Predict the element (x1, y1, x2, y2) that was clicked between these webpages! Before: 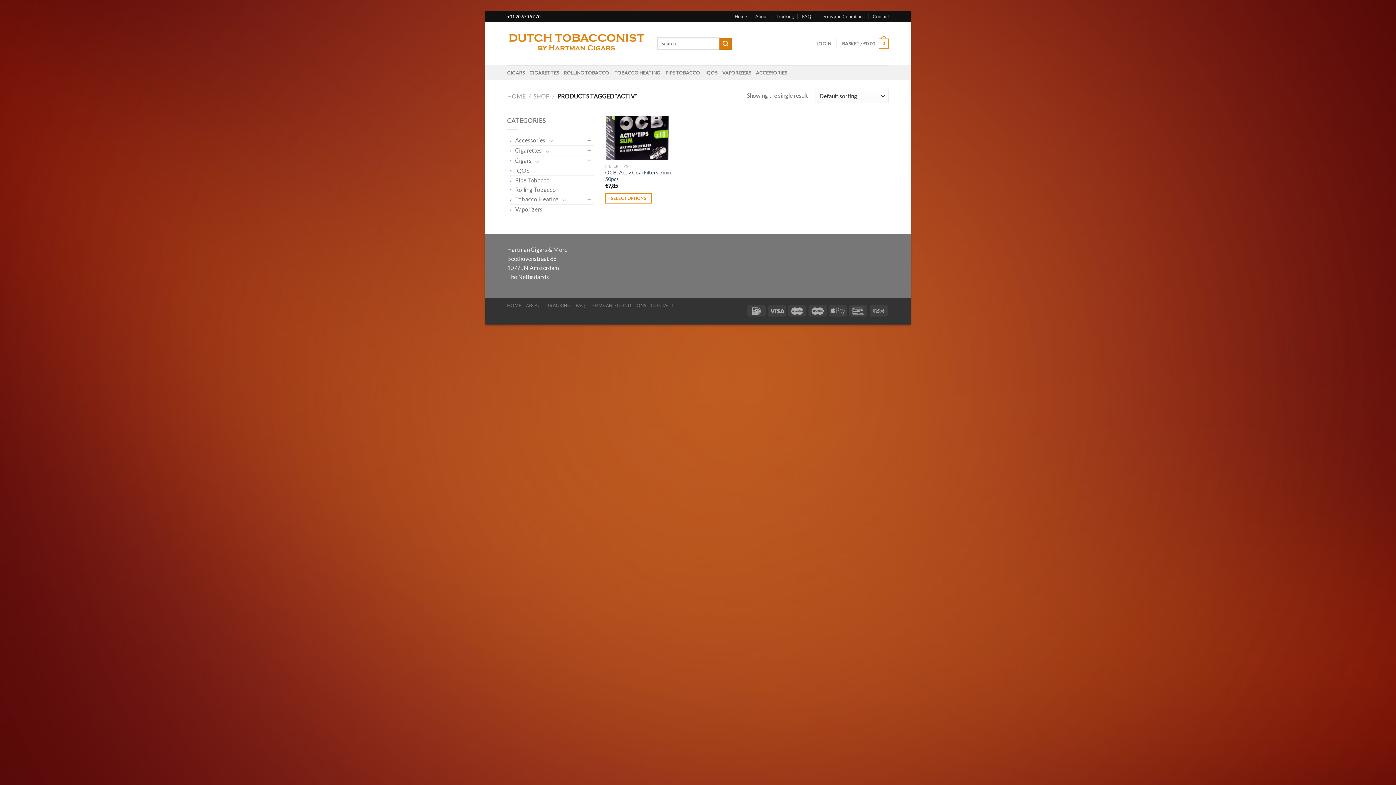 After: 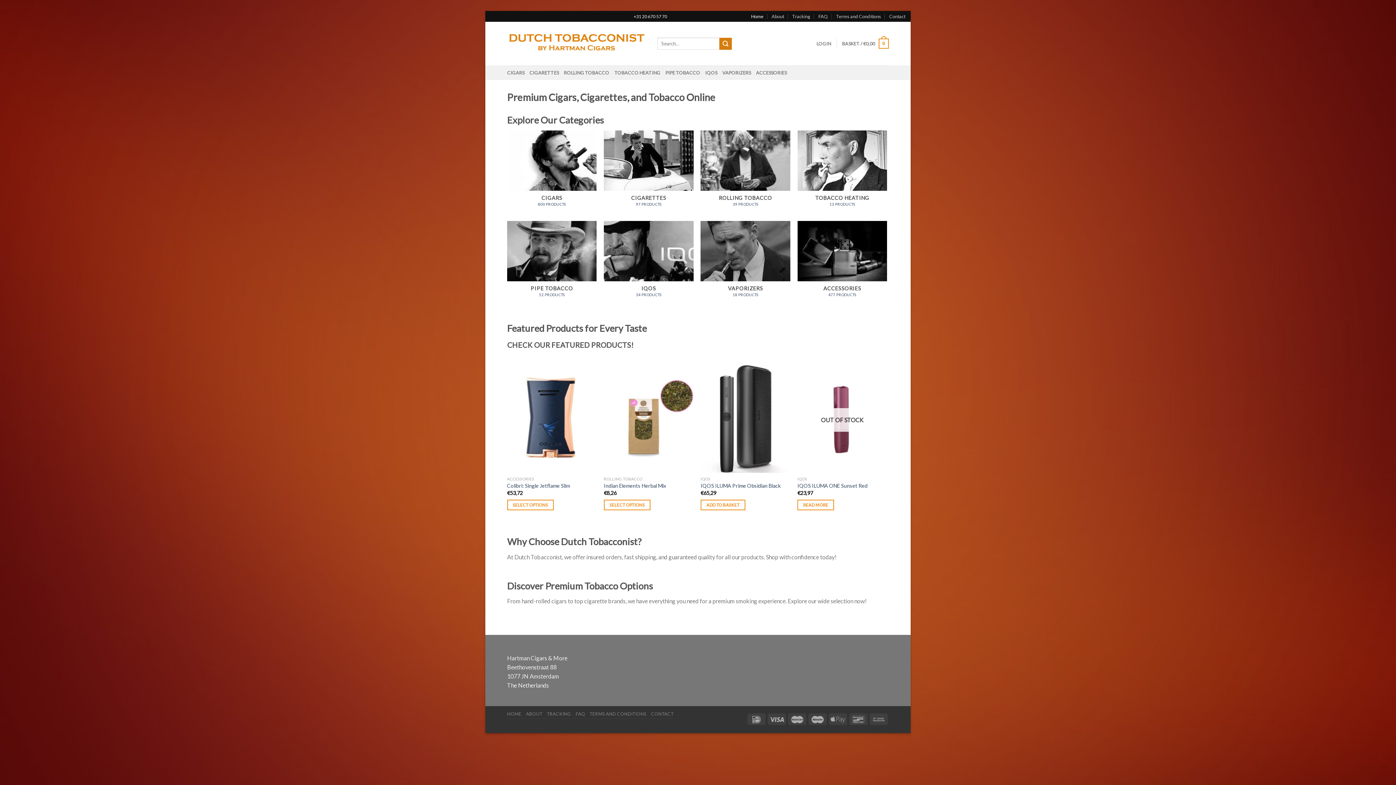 Action: bbox: (734, 10, 747, 21) label: Home